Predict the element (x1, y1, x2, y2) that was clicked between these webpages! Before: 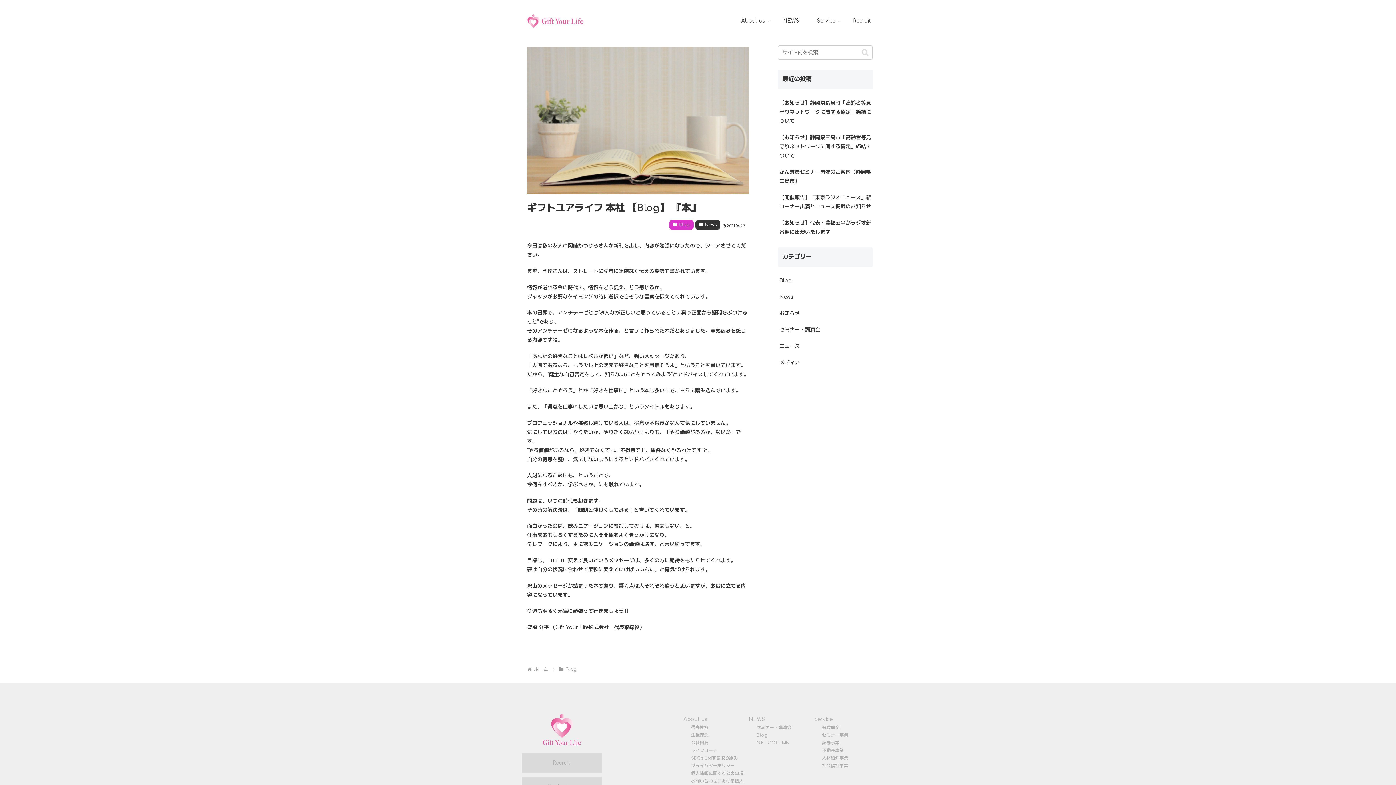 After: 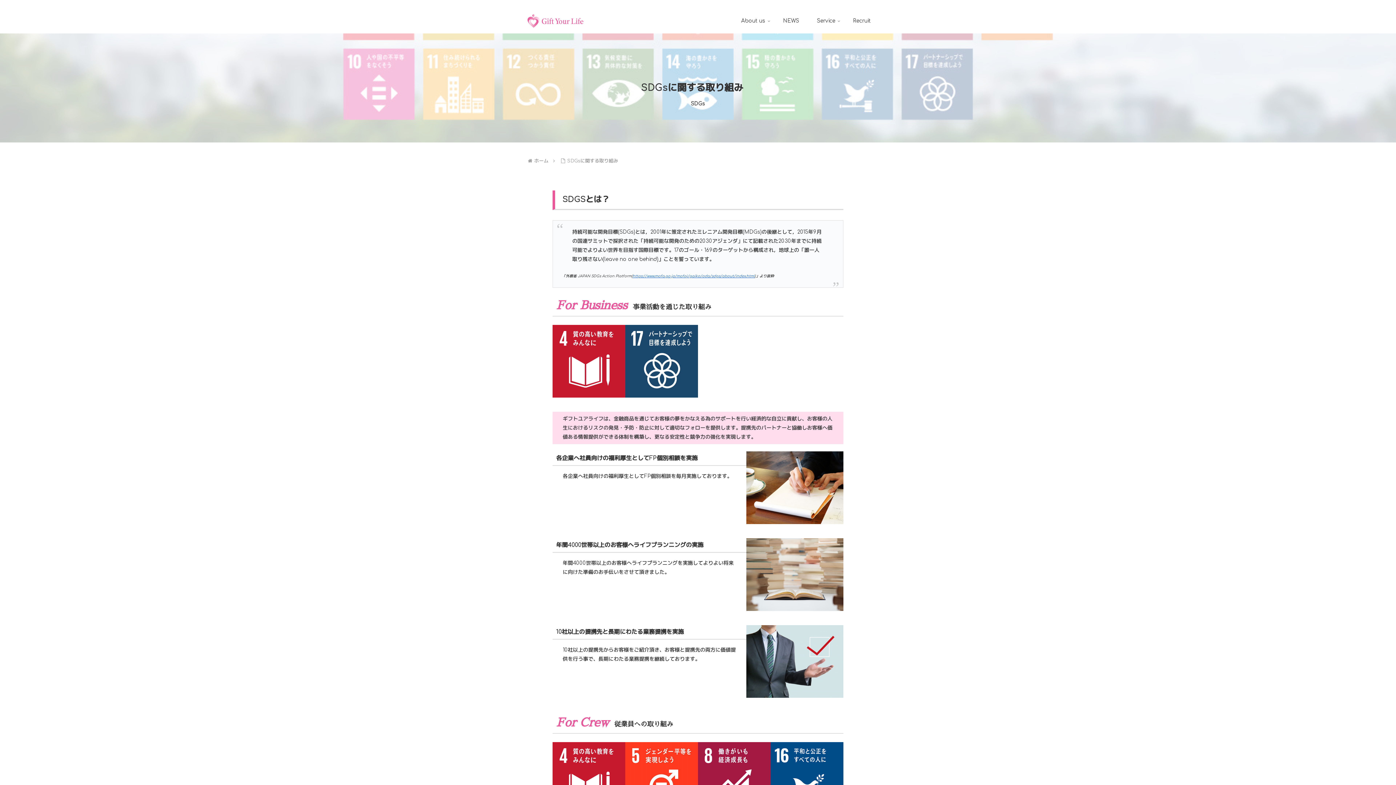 Action: label: SDGsに関する取り組み bbox: (691, 755, 745, 762)